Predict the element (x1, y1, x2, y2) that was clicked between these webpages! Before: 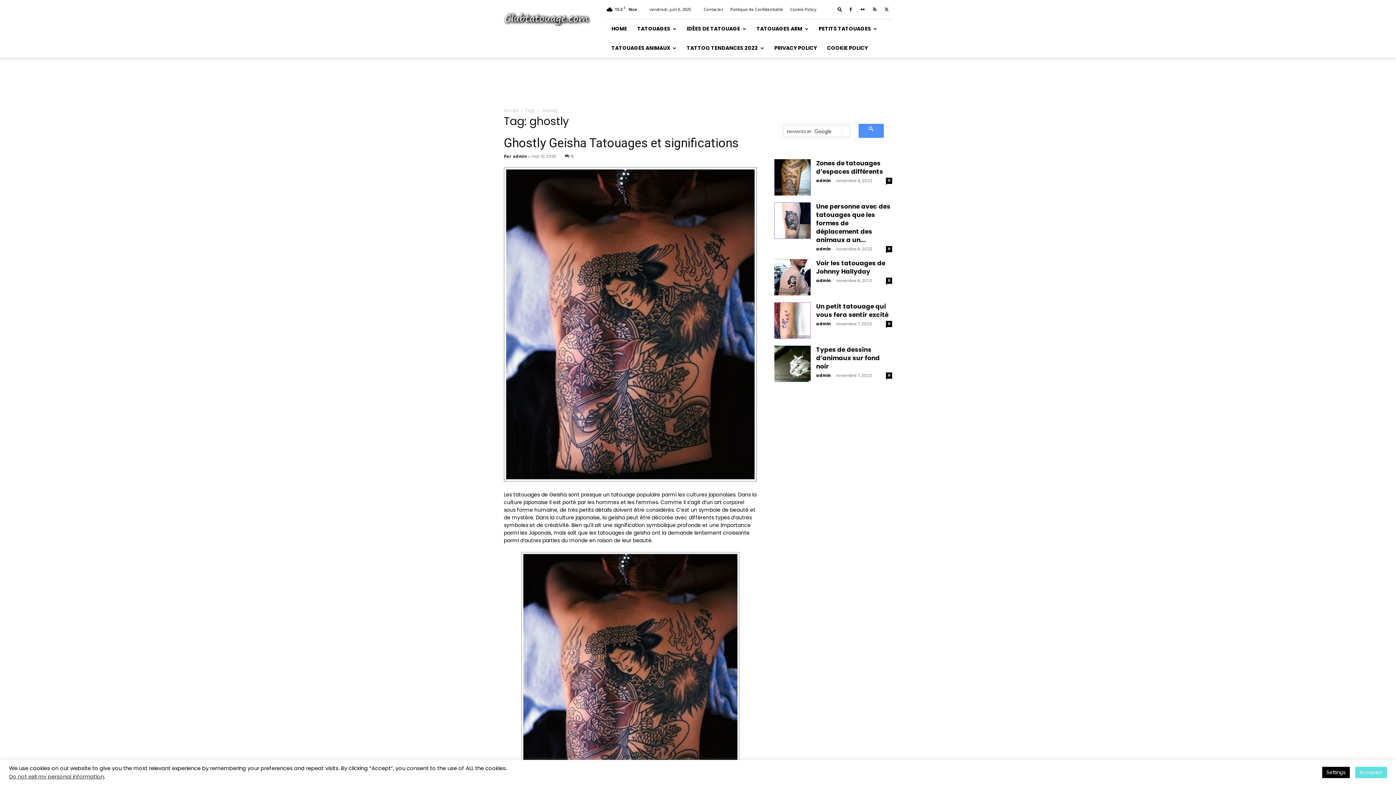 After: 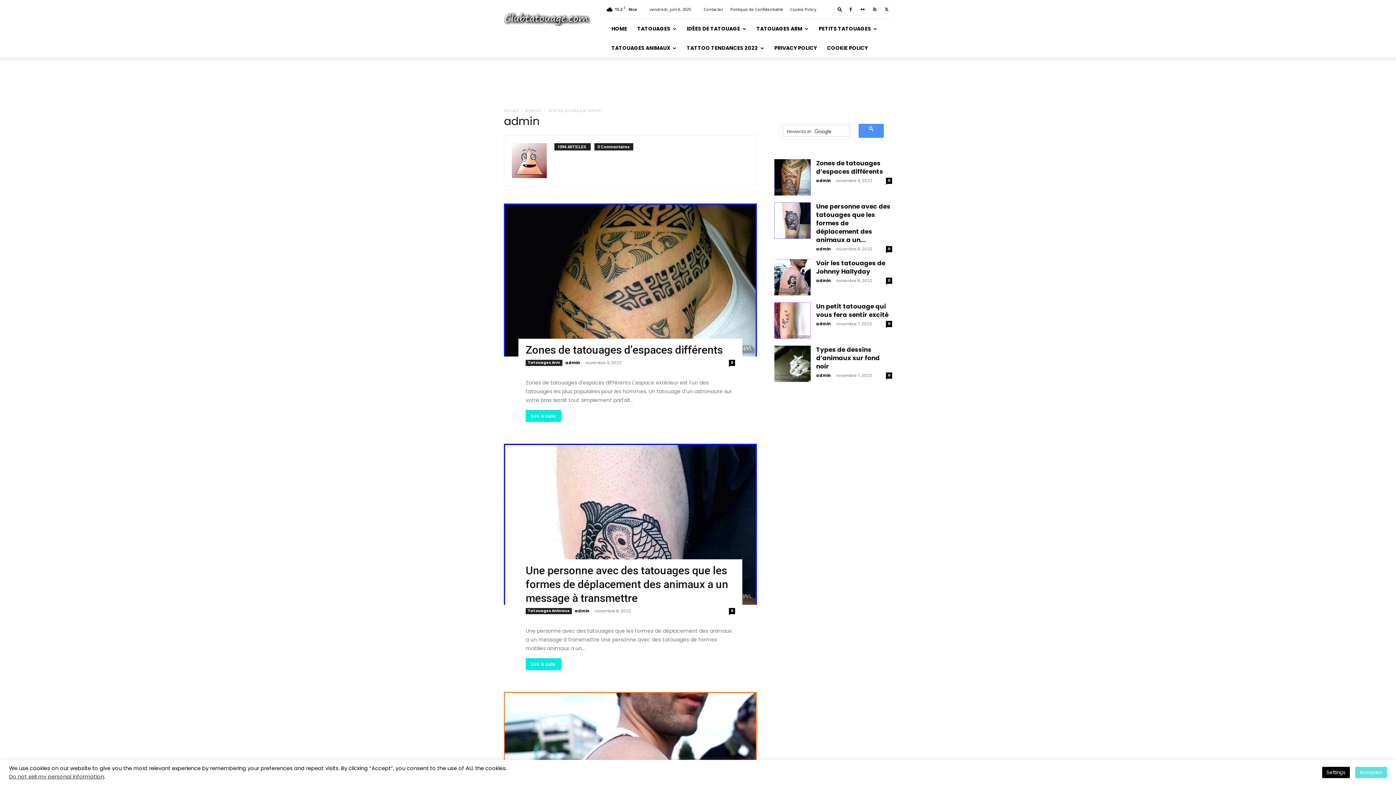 Action: bbox: (816, 246, 831, 252) label: admin